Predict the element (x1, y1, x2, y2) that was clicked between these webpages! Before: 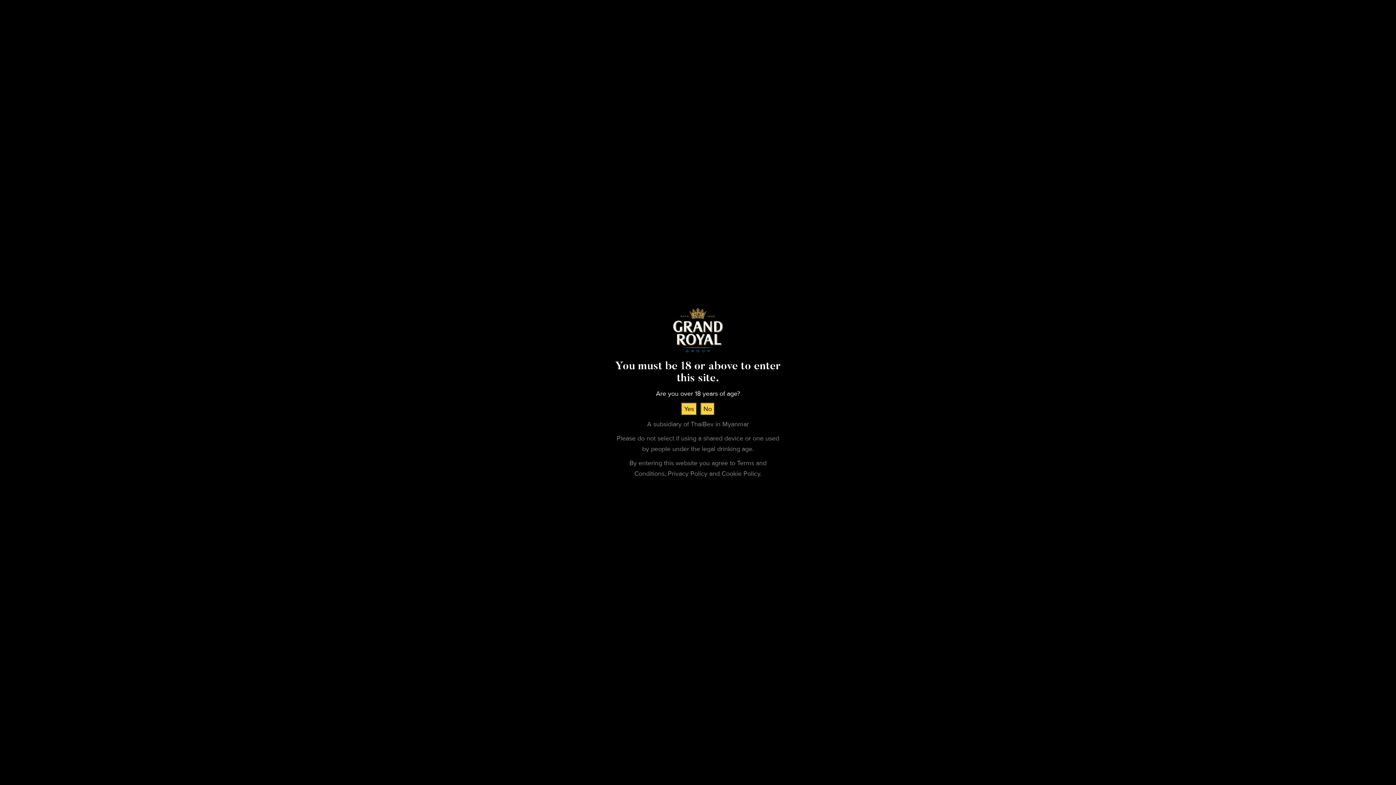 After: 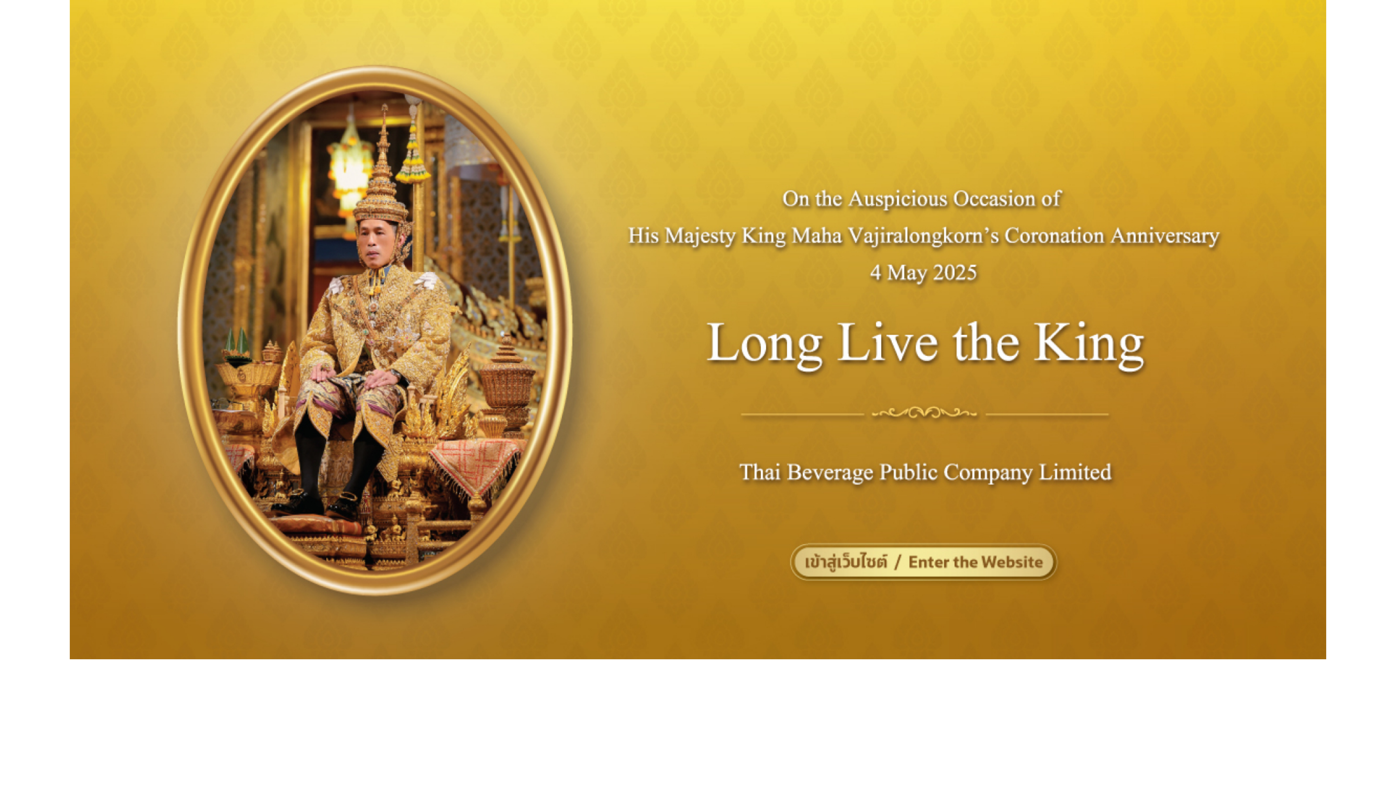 Action: label: A subsidiary of ThaiBev in Myanmar bbox: (647, 420, 749, 428)